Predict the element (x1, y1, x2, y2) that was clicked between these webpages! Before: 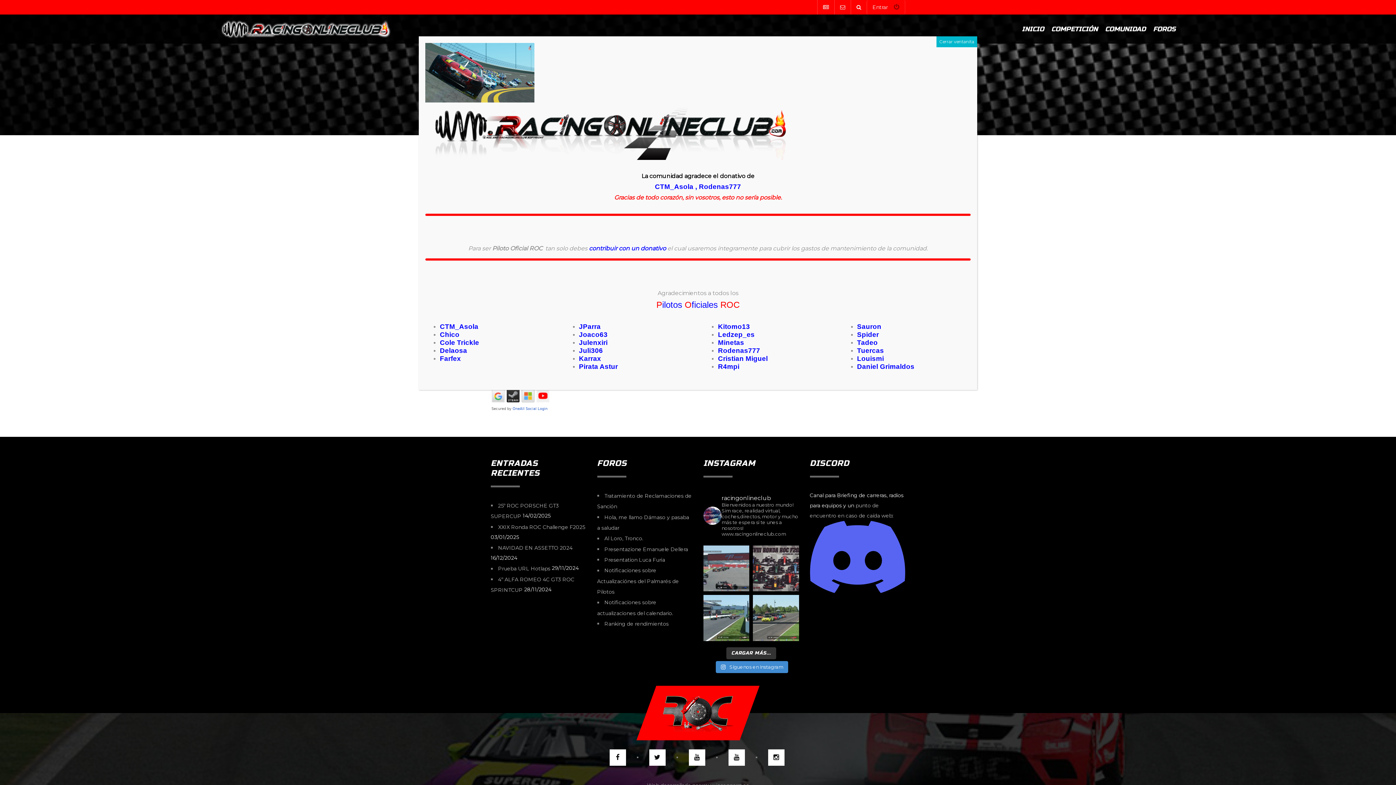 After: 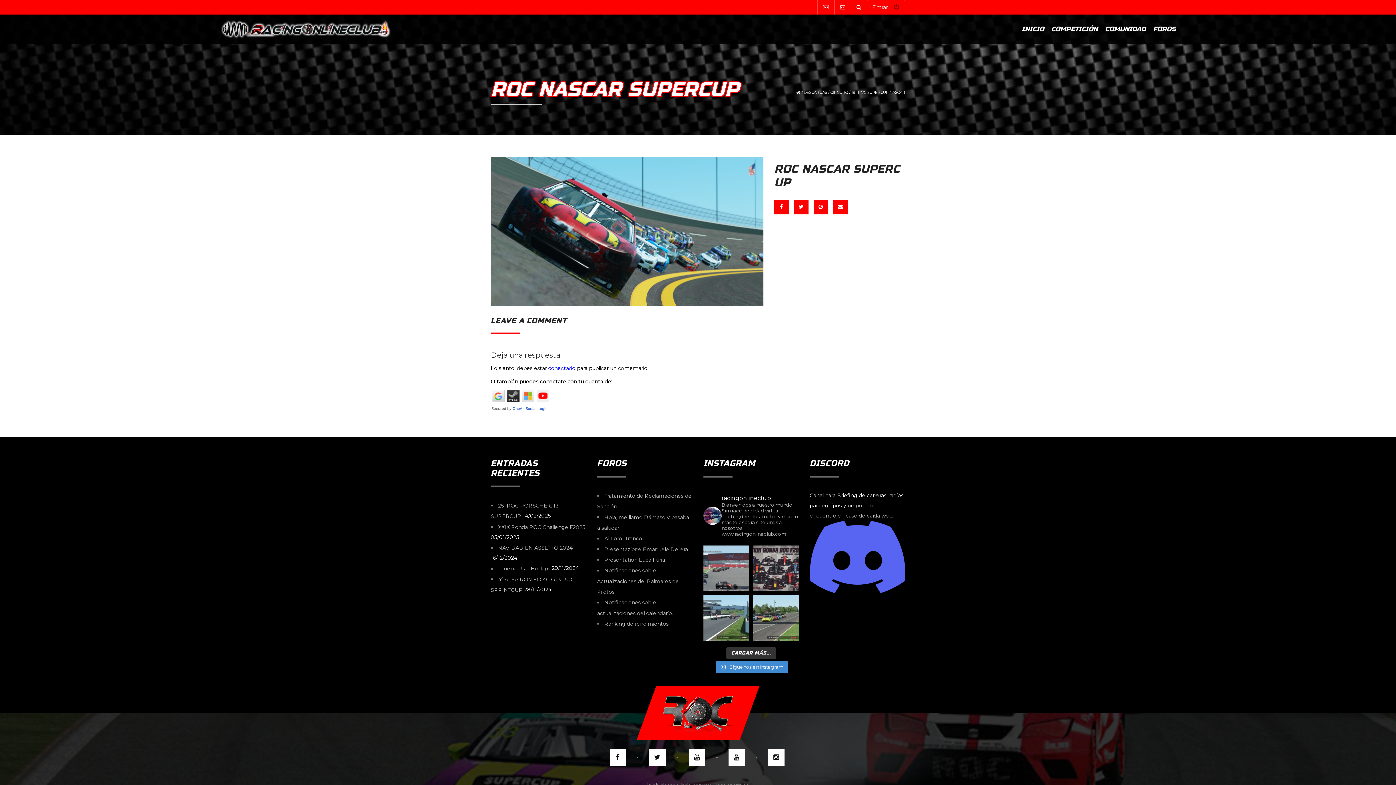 Action: bbox: (936, 36, 977, 47) label: Cerrar